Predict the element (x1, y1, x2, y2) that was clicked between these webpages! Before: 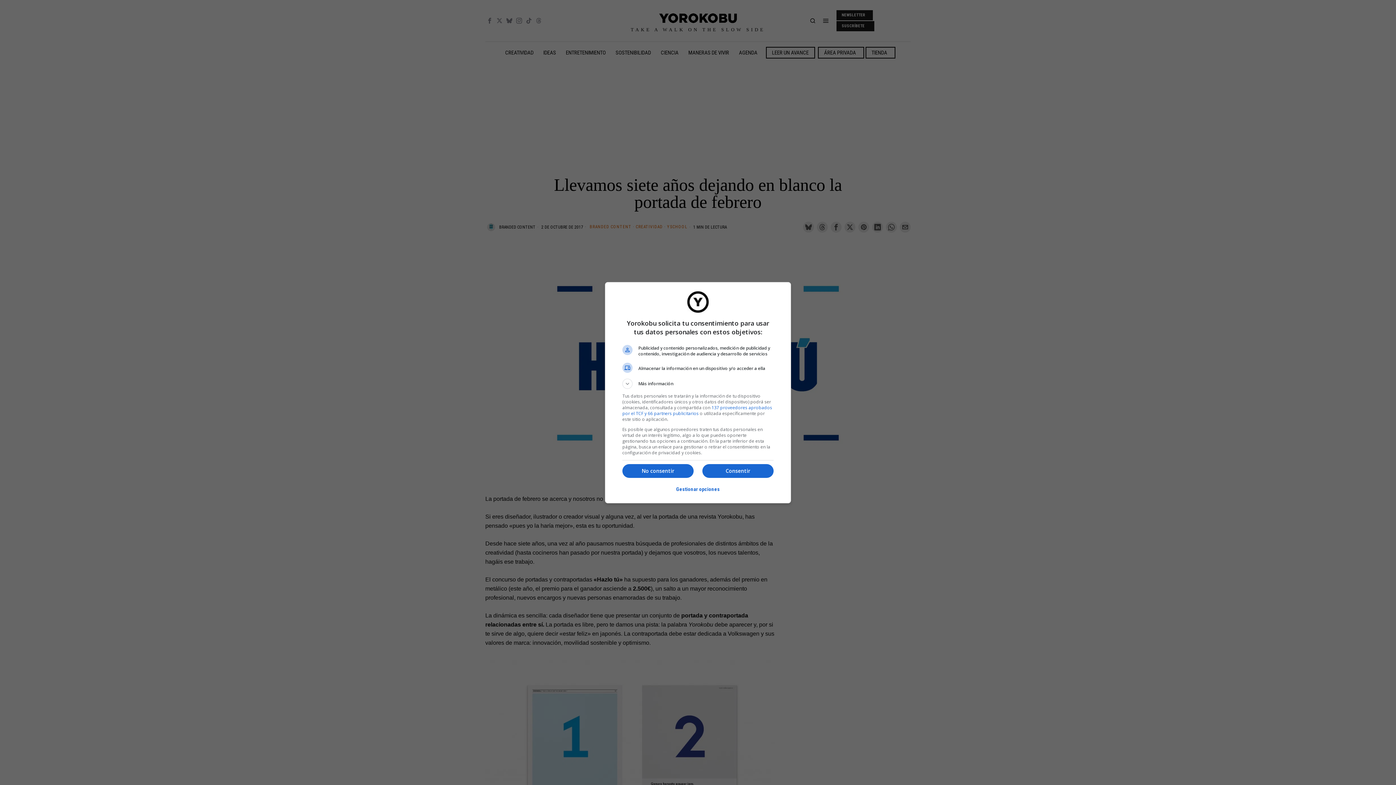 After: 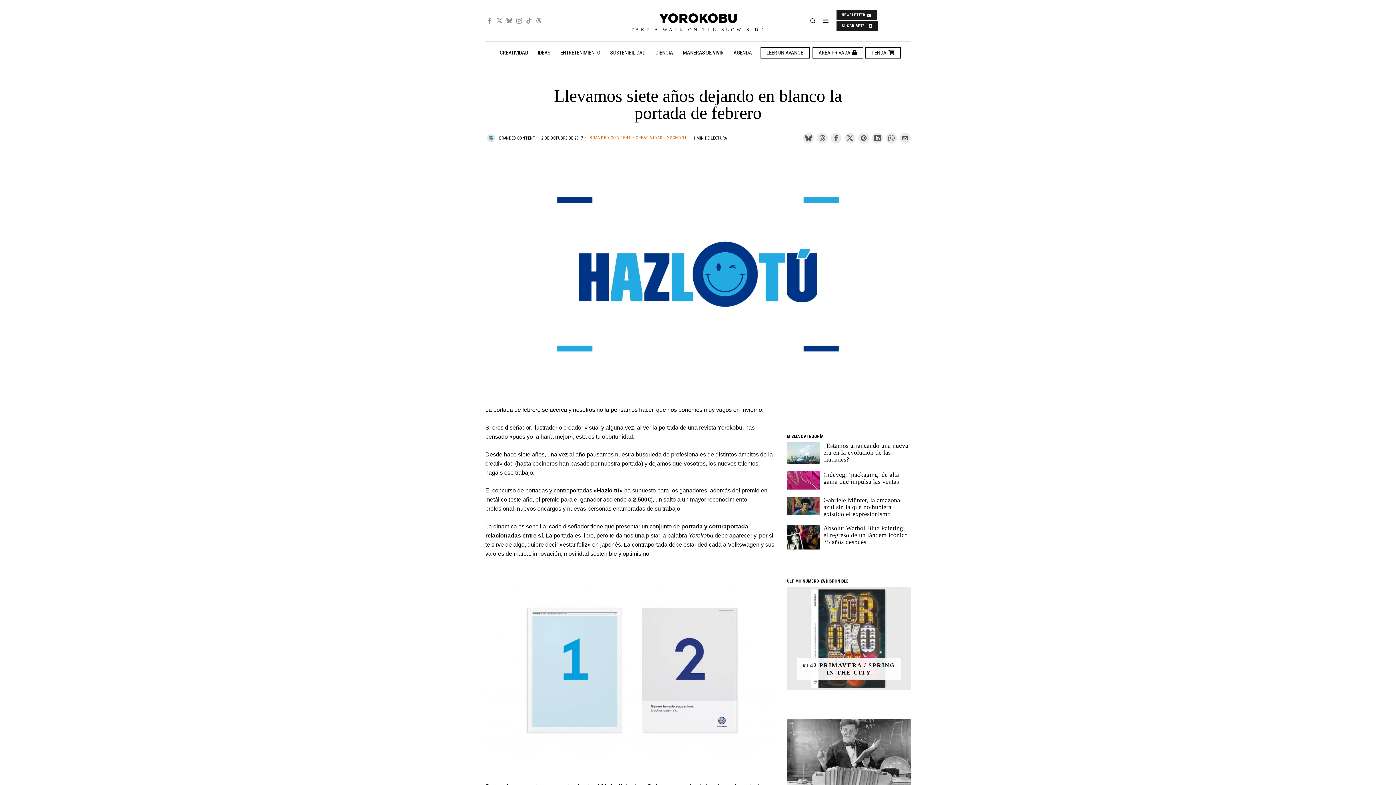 Action: bbox: (702, 464, 773, 478) label: Consentir